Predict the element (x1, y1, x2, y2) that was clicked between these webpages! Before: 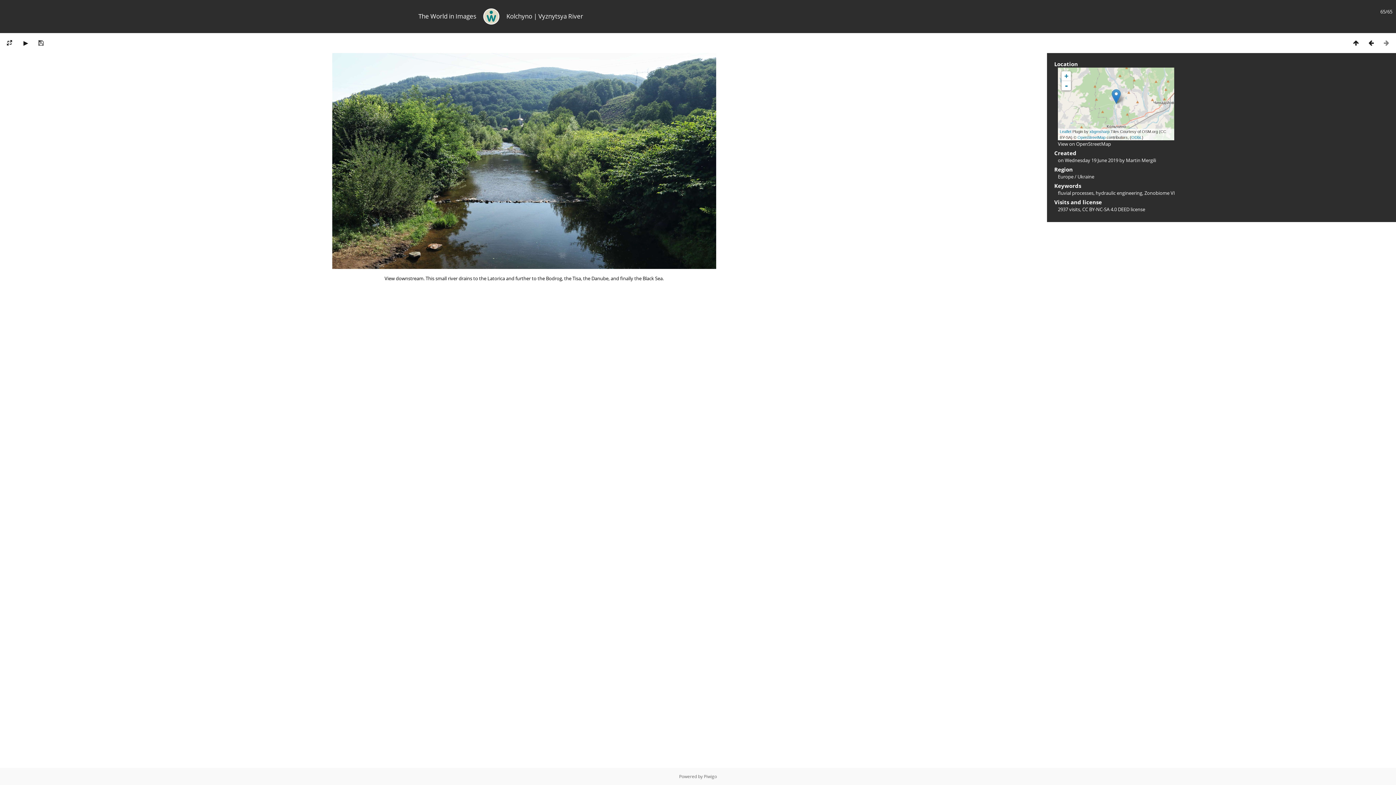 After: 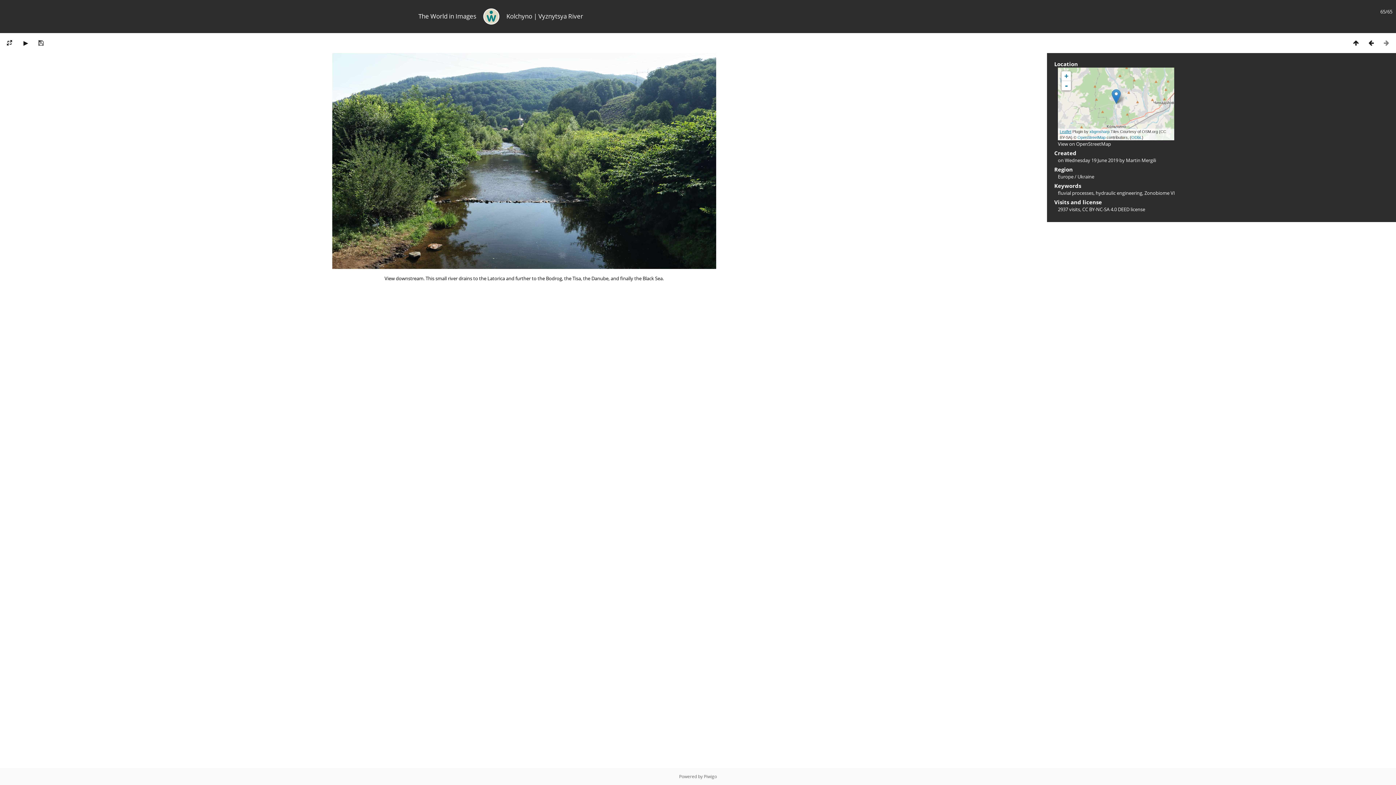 Action: bbox: (1060, 129, 1071, 133) label: Leaflet